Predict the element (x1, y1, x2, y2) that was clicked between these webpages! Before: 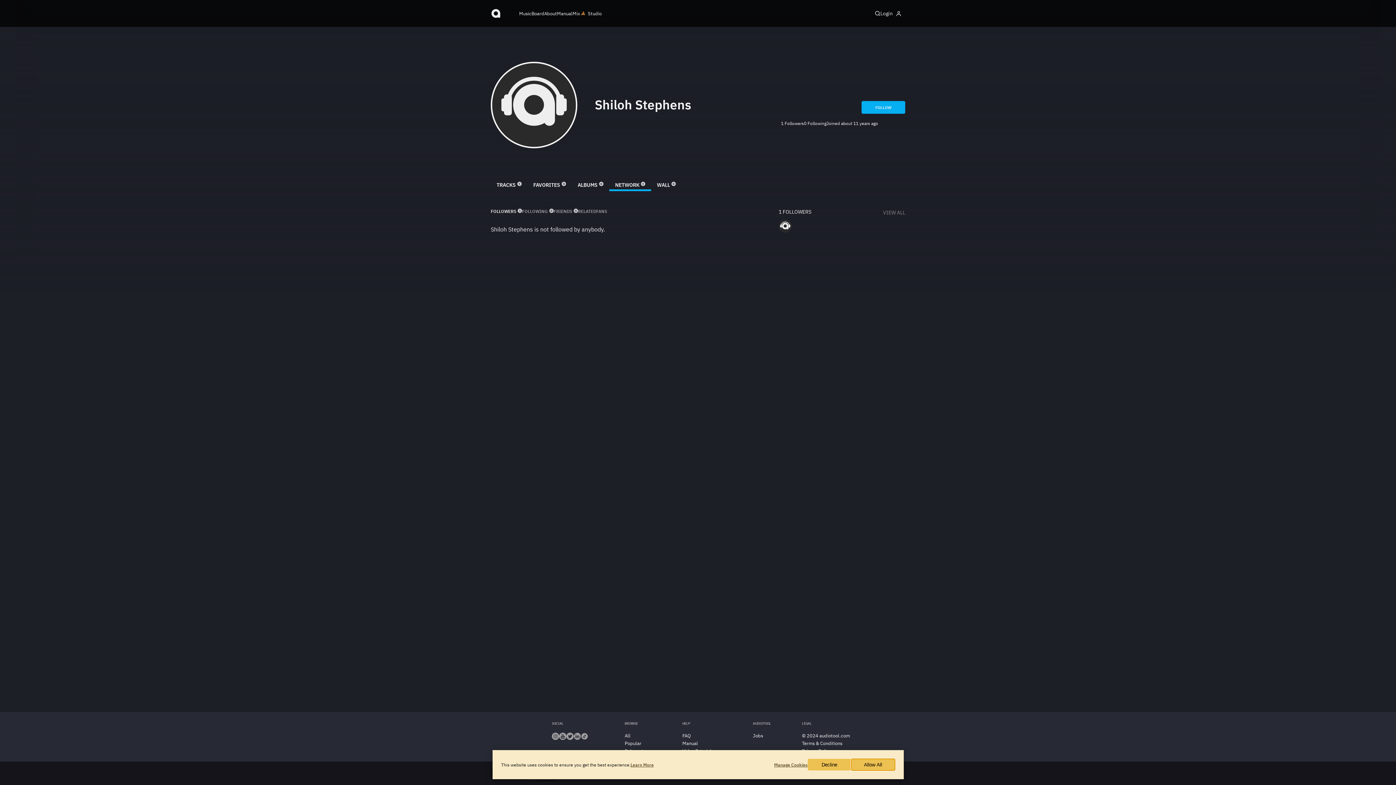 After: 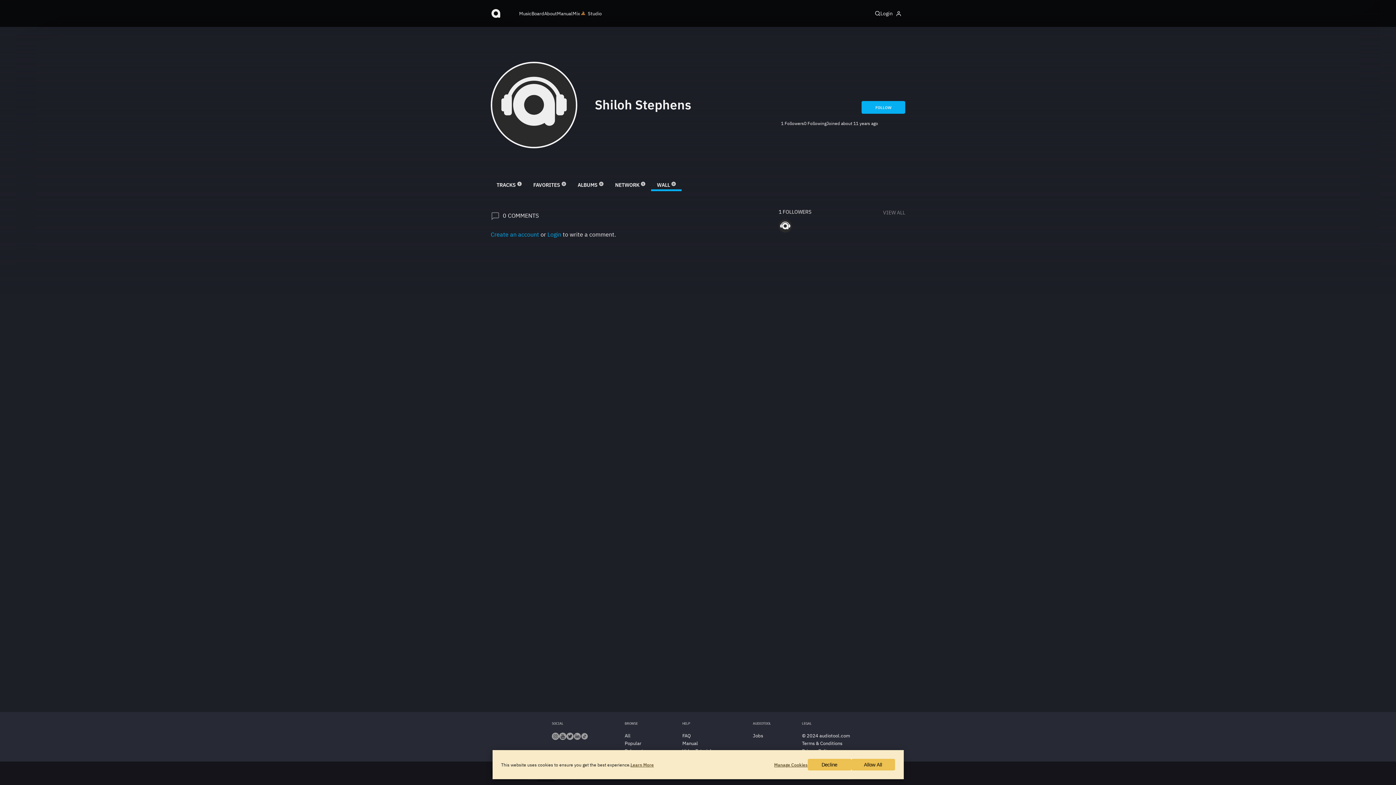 Action: bbox: (651, 178, 681, 191) label: WALL
0